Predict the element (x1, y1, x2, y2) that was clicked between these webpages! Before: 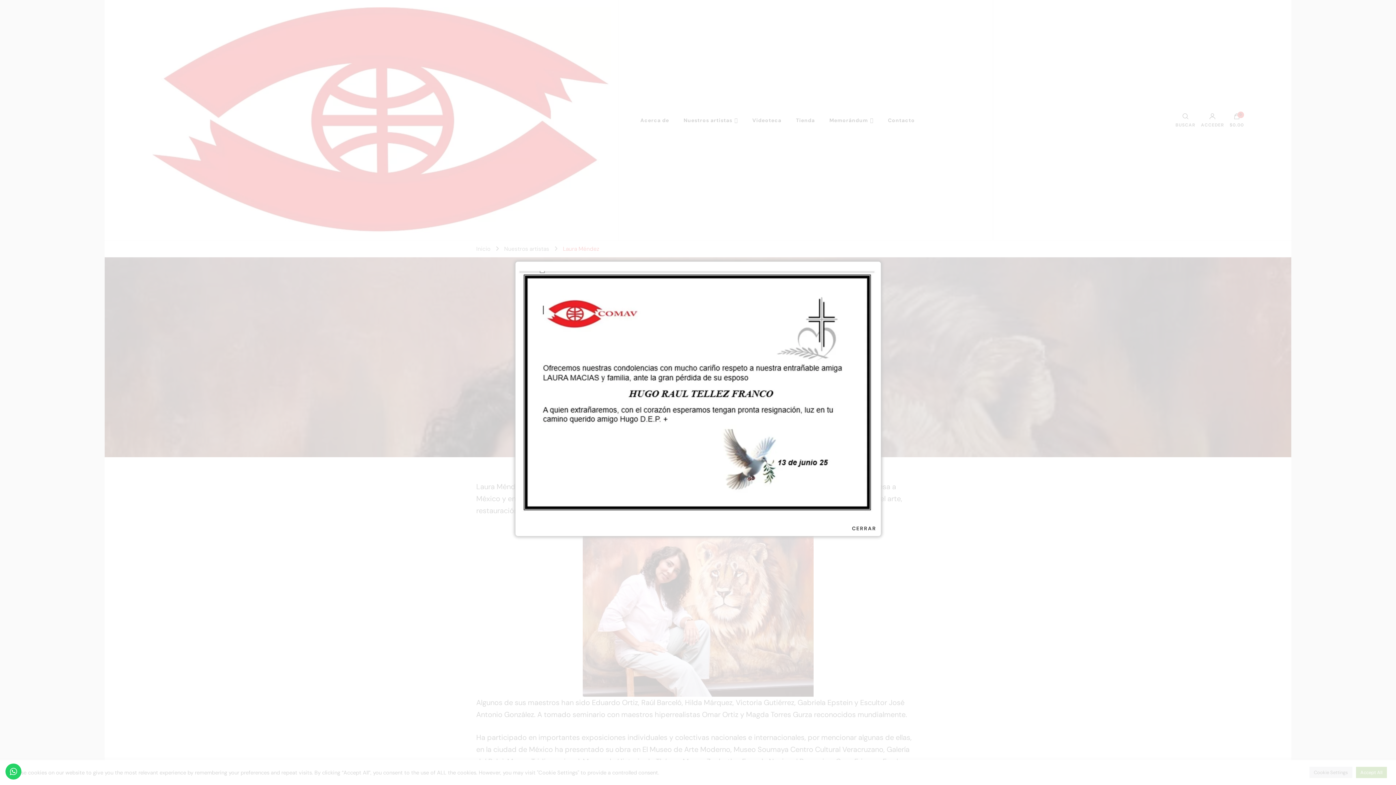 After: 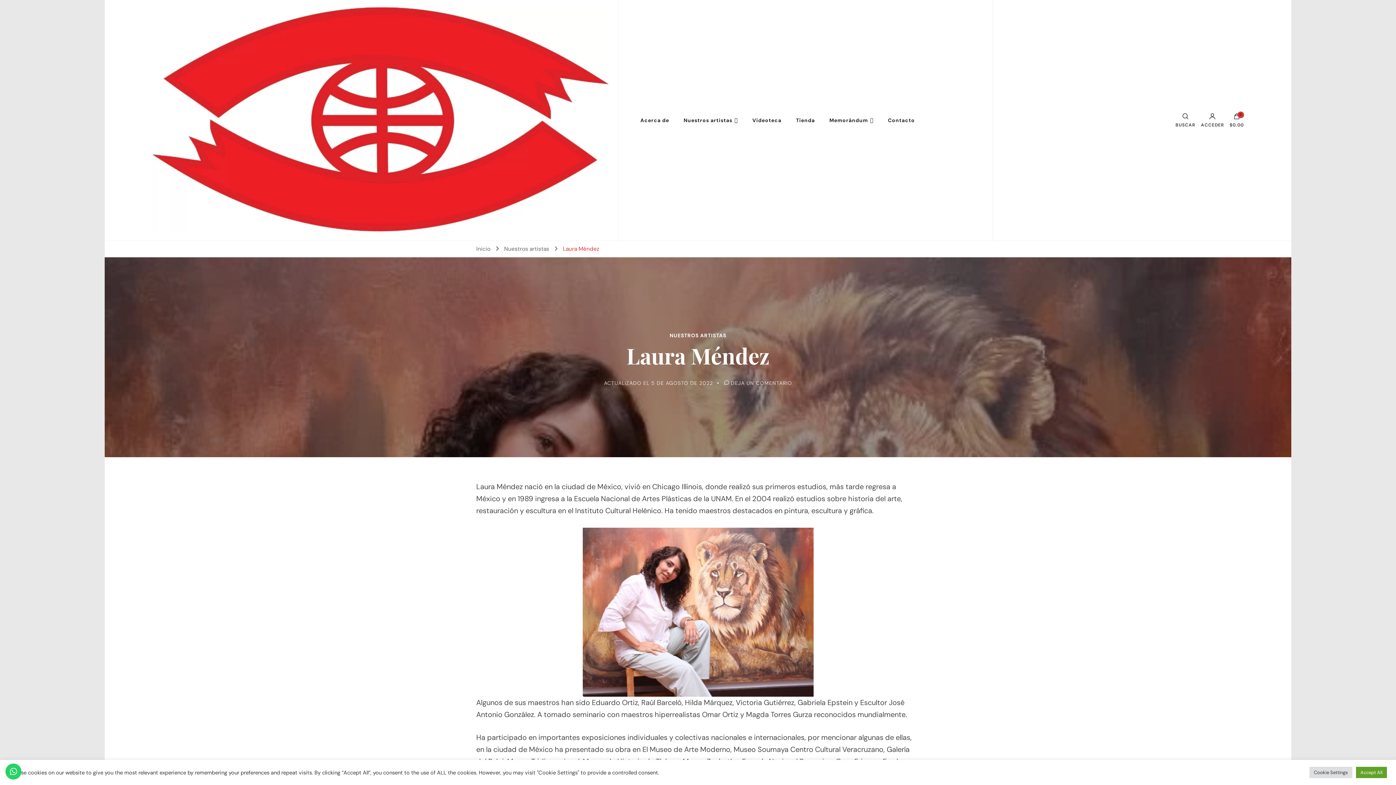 Action: label: CERRAR bbox: (852, 524, 876, 533)